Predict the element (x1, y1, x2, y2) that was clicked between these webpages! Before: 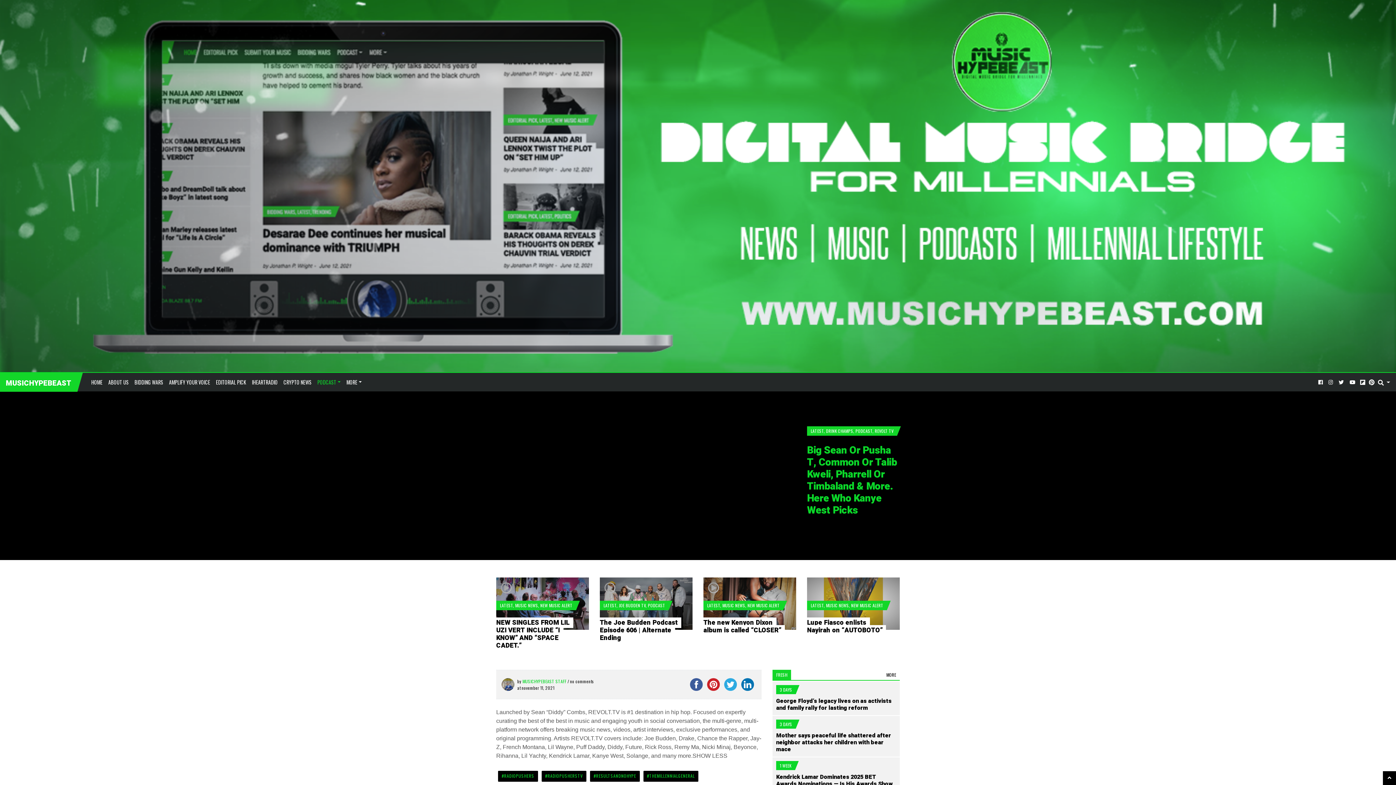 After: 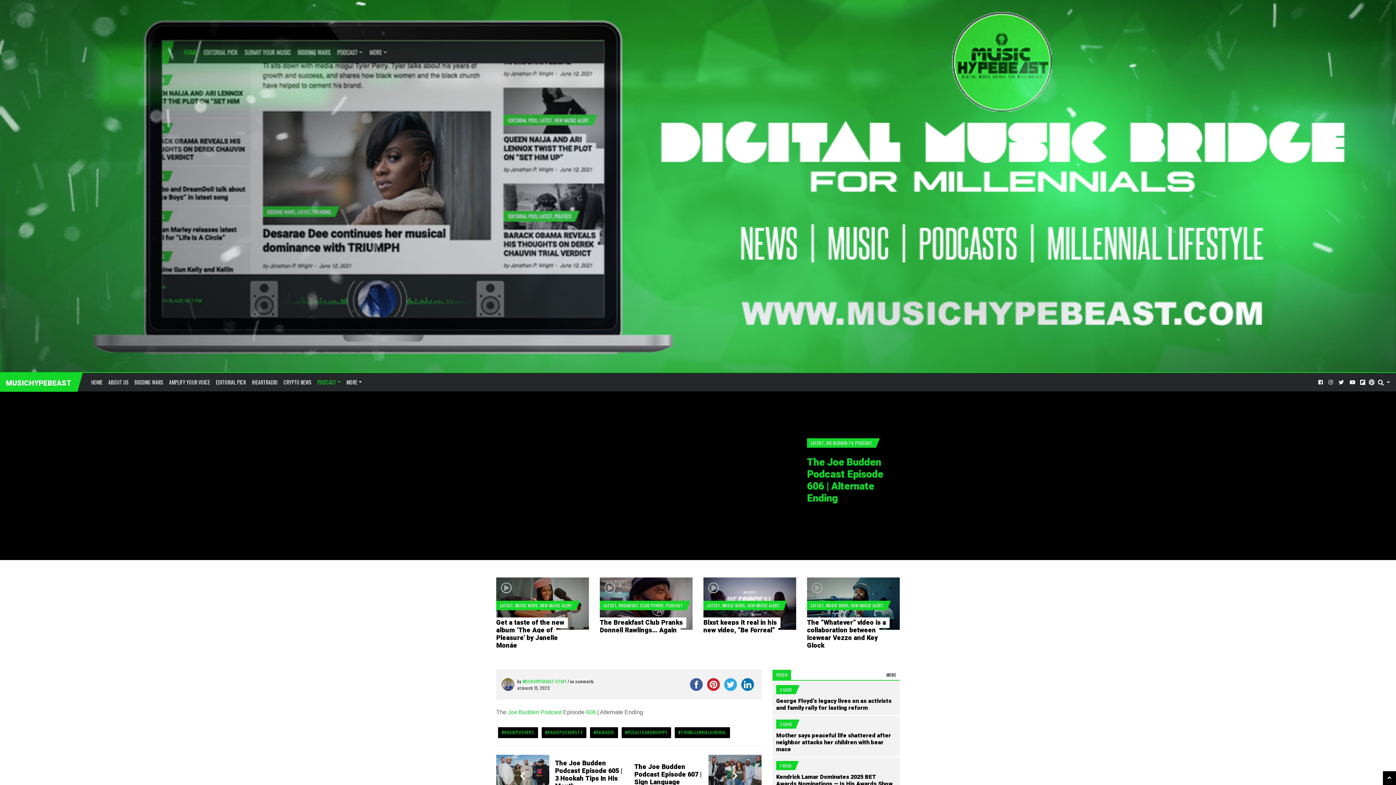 Action: label: The Joe Budden Podcast Episode 606 | Alternate Ending bbox: (600, 617, 681, 643)